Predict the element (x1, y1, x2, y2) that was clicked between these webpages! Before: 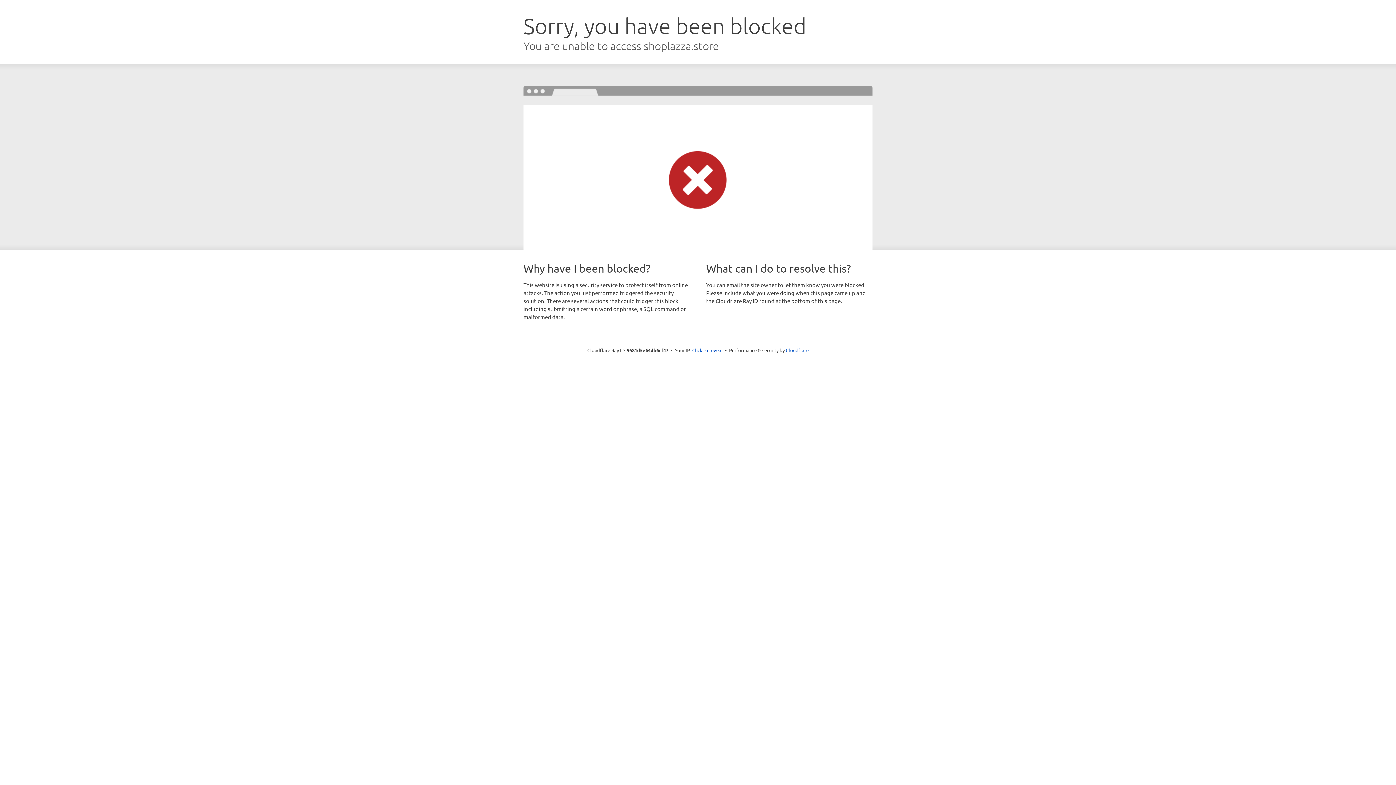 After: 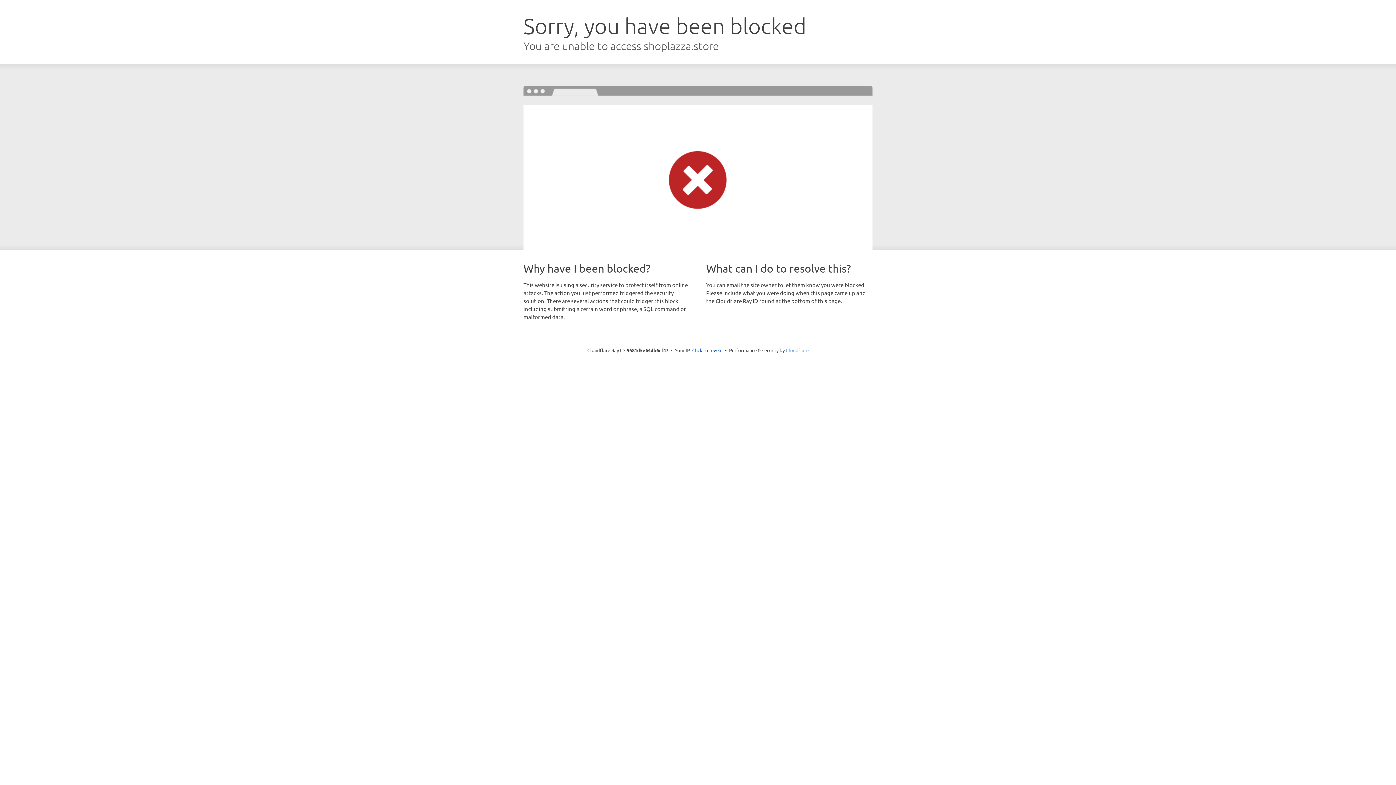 Action: label: Cloudflare bbox: (786, 347, 808, 353)